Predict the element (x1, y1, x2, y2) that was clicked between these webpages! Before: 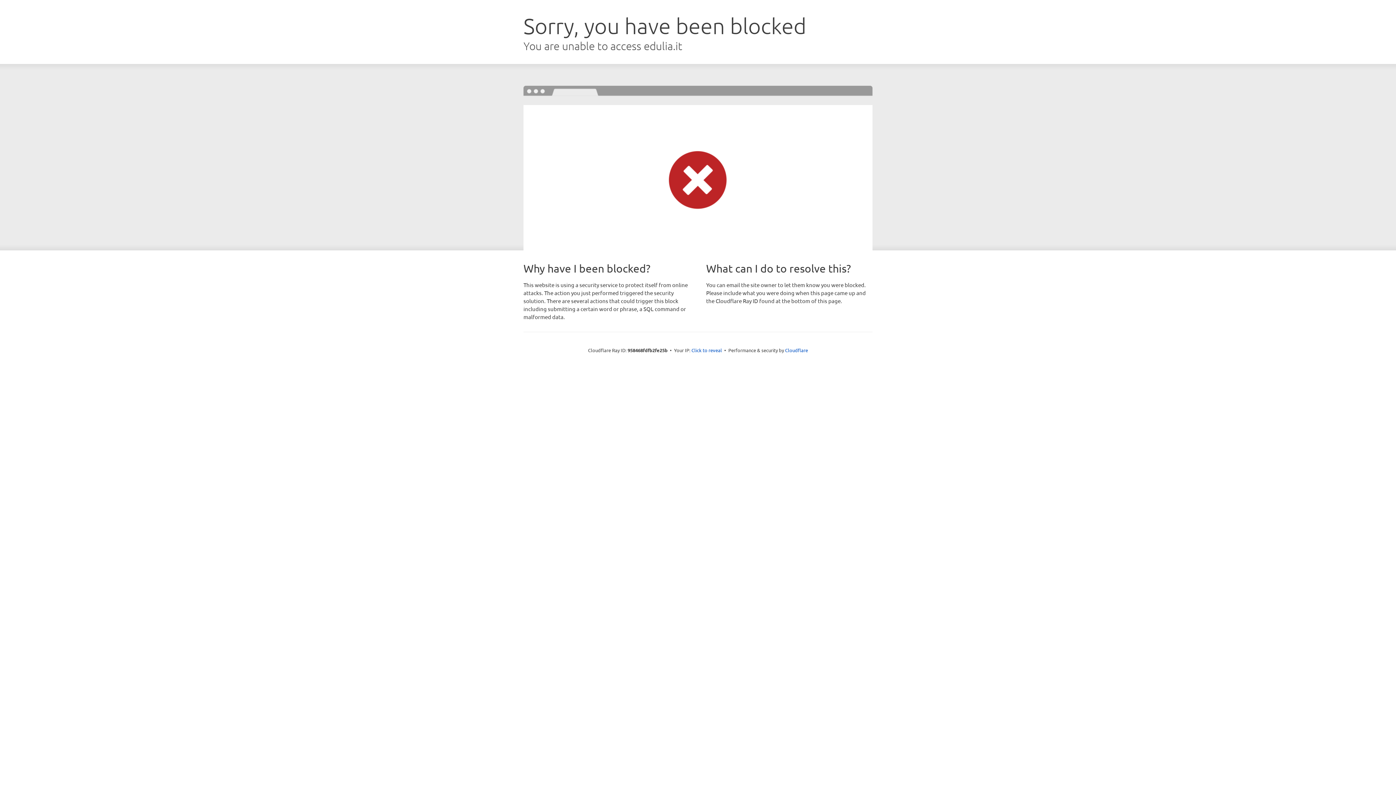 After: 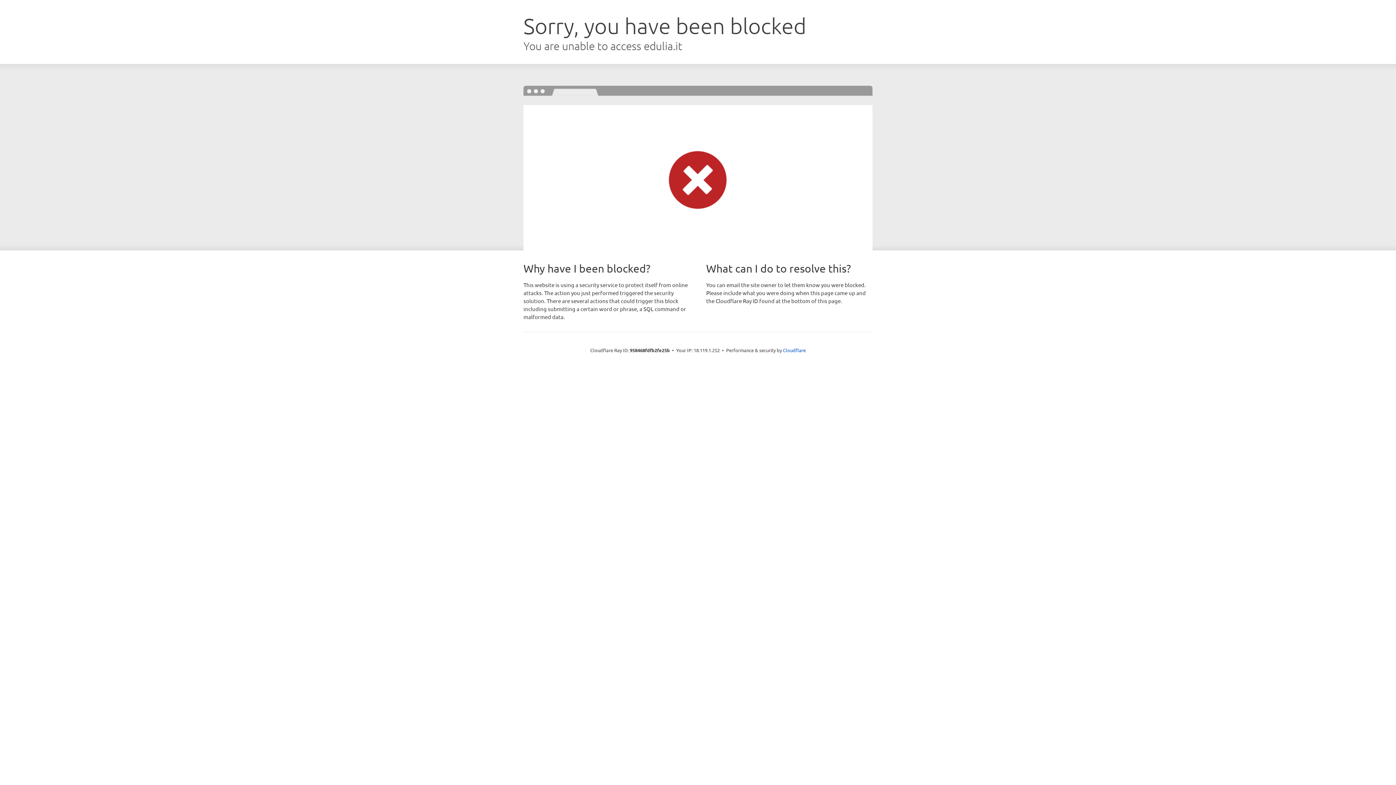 Action: label: Click to reveal bbox: (691, 346, 722, 353)